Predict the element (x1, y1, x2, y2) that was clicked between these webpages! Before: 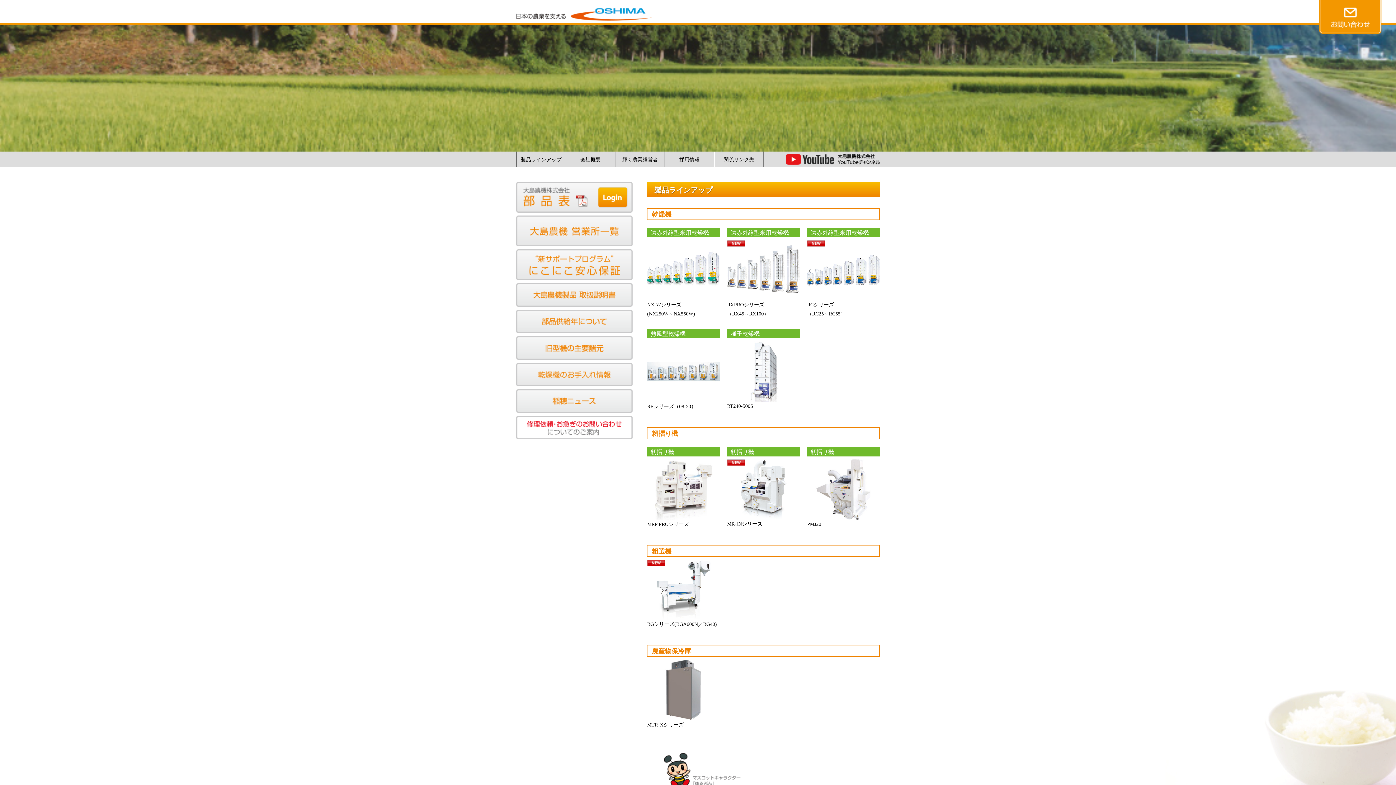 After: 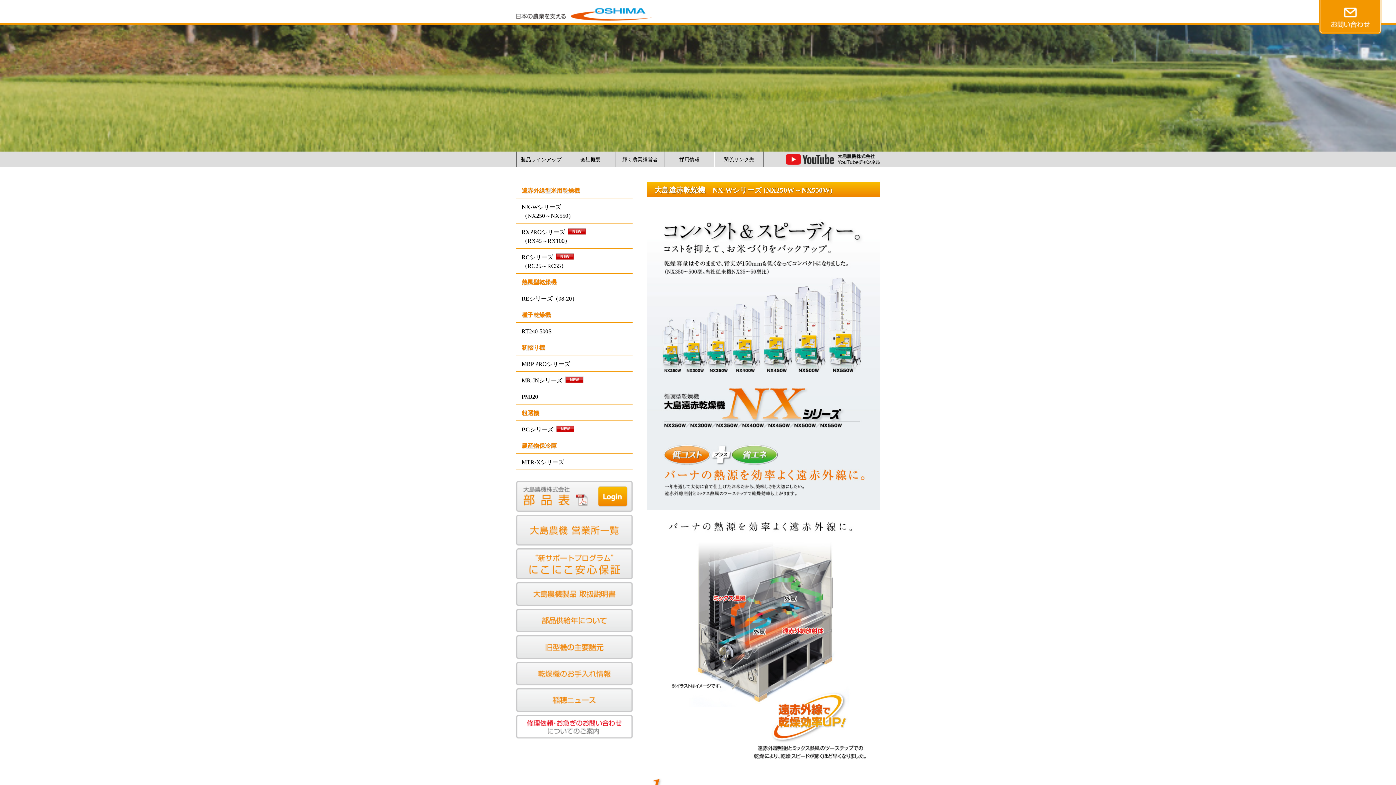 Action: bbox: (647, 293, 720, 300)